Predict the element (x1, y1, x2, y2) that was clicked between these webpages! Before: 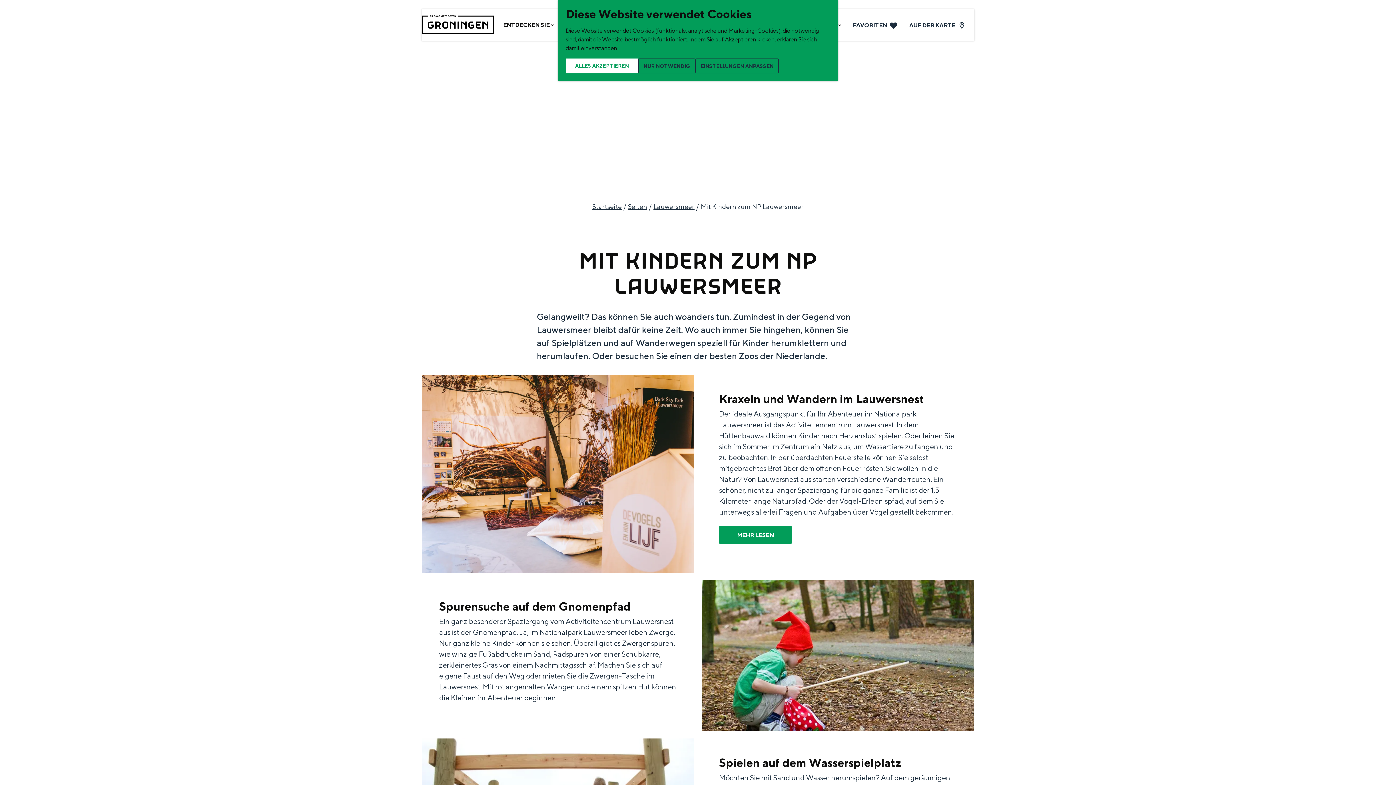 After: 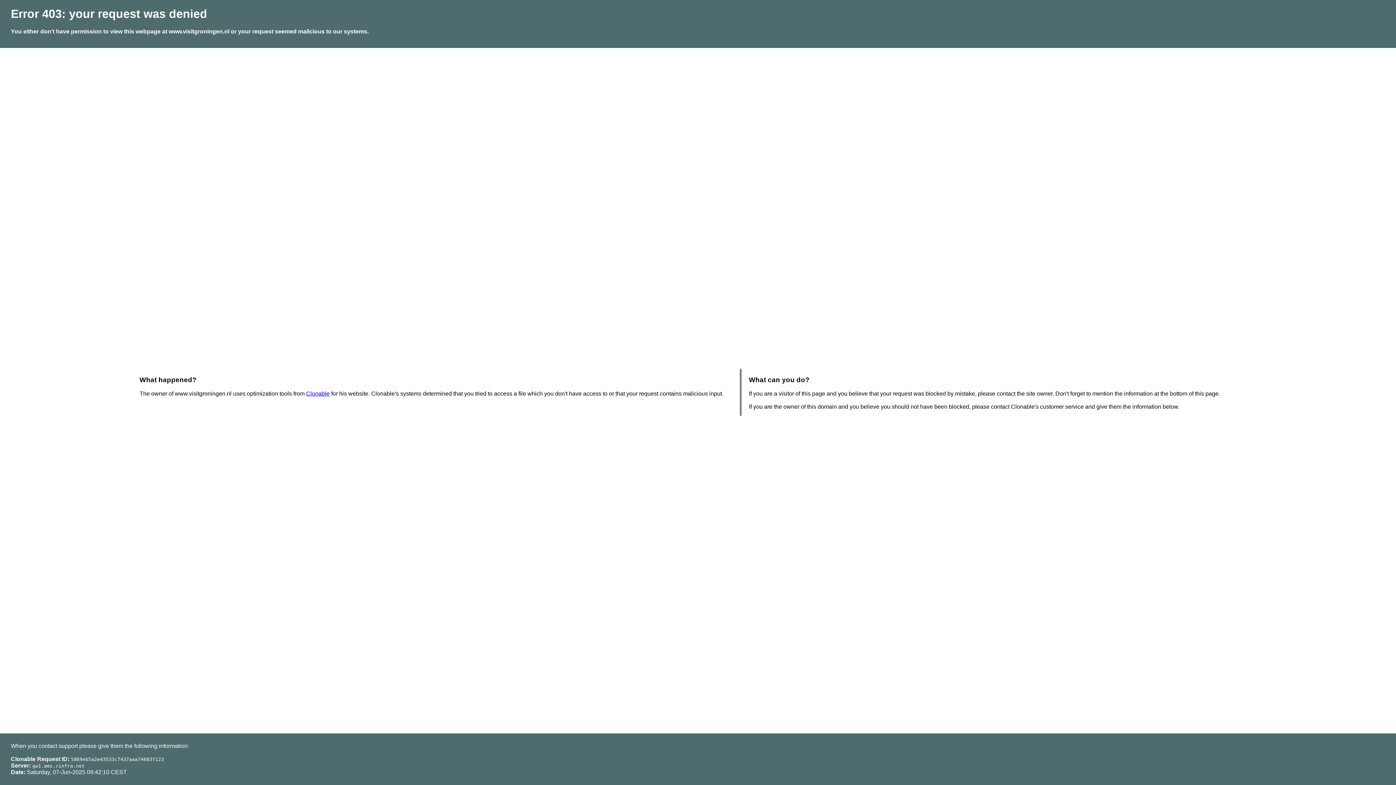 Action: label: Lauwersmeer bbox: (653, 202, 694, 210)